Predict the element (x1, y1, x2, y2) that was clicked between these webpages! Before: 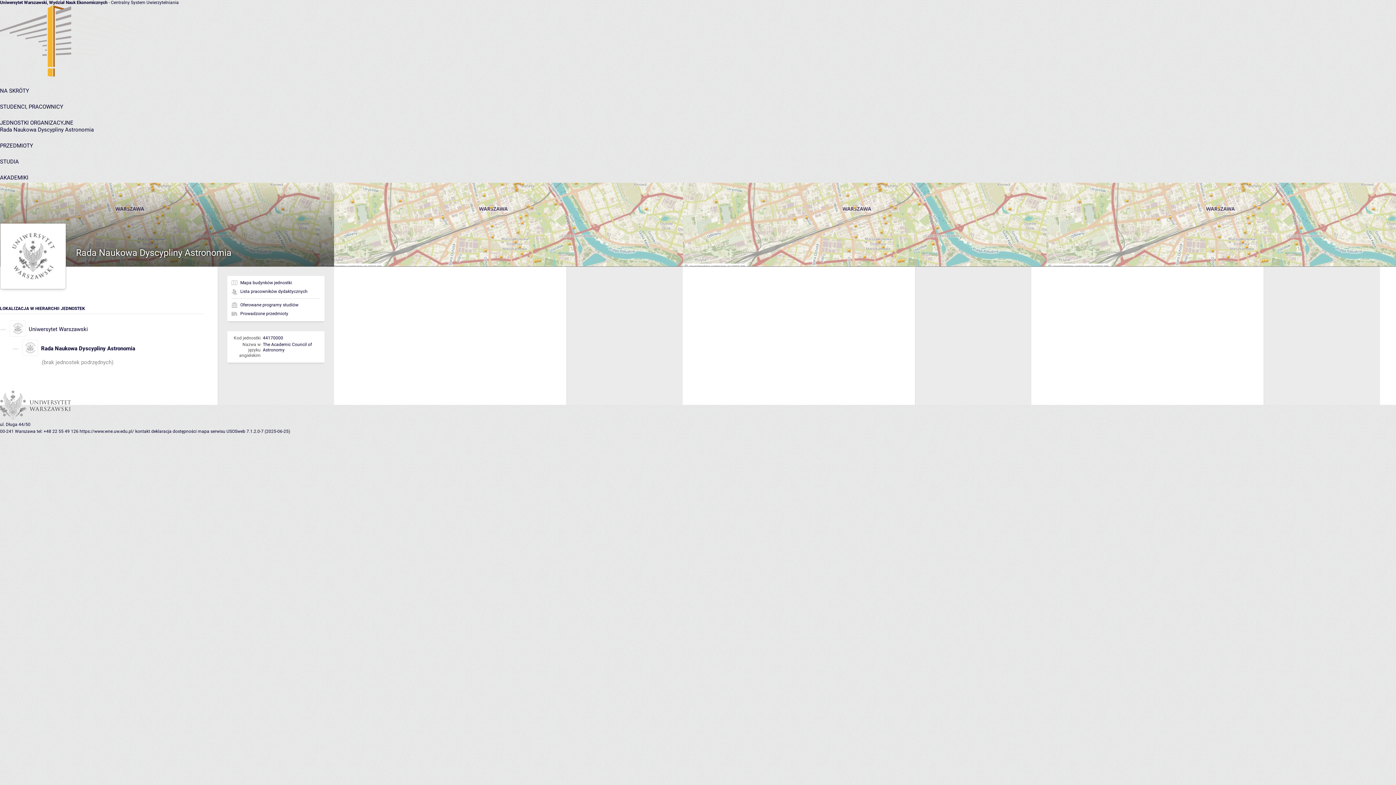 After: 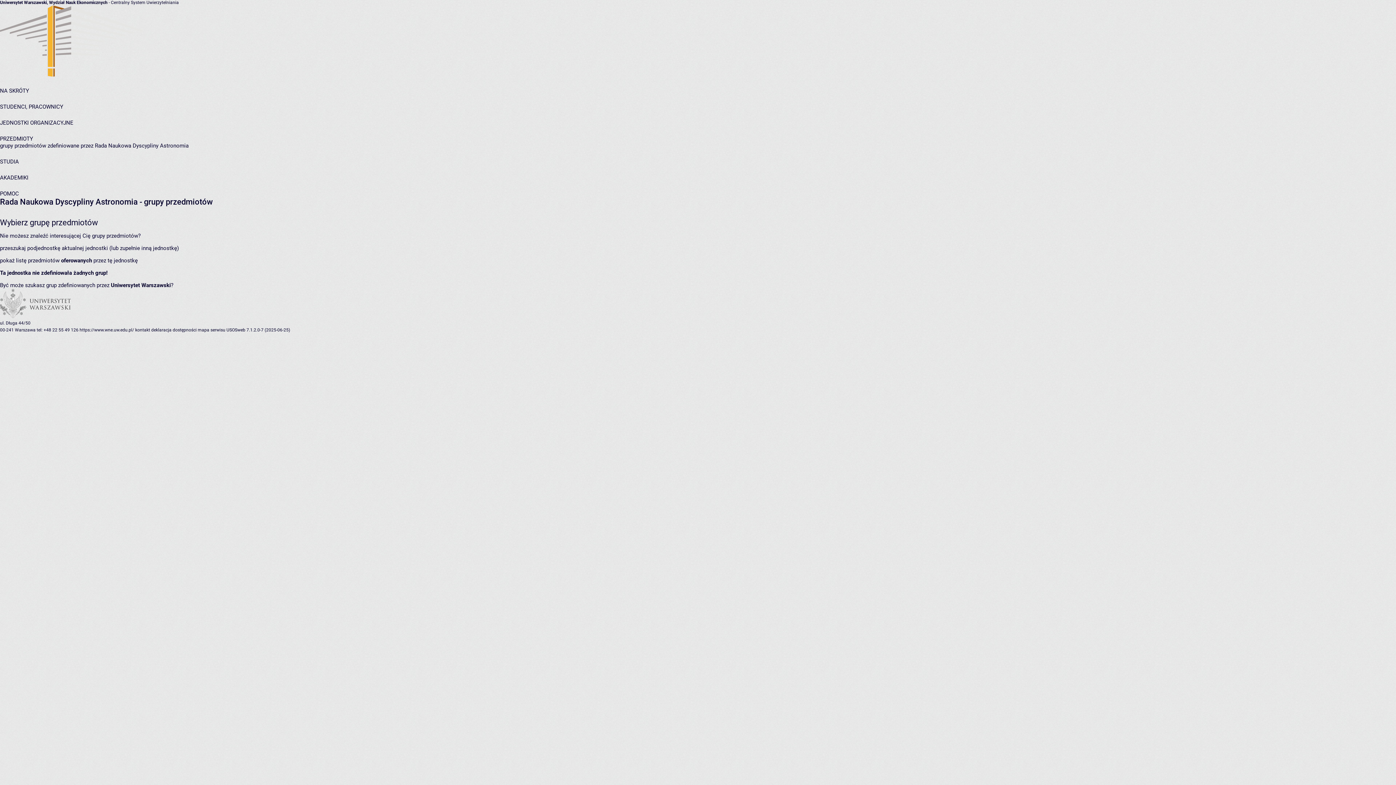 Action: label: Prowadzone przedmioty bbox: (240, 311, 288, 316)